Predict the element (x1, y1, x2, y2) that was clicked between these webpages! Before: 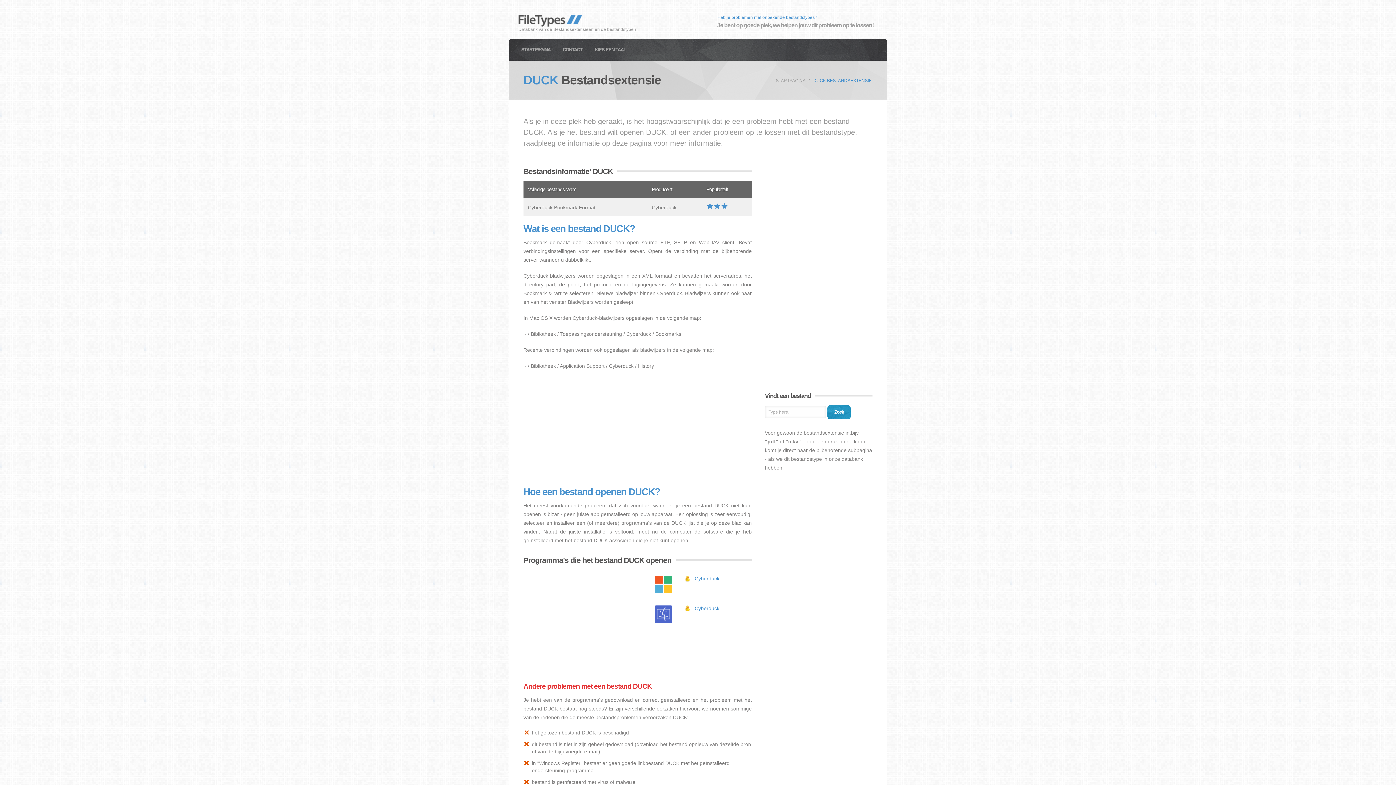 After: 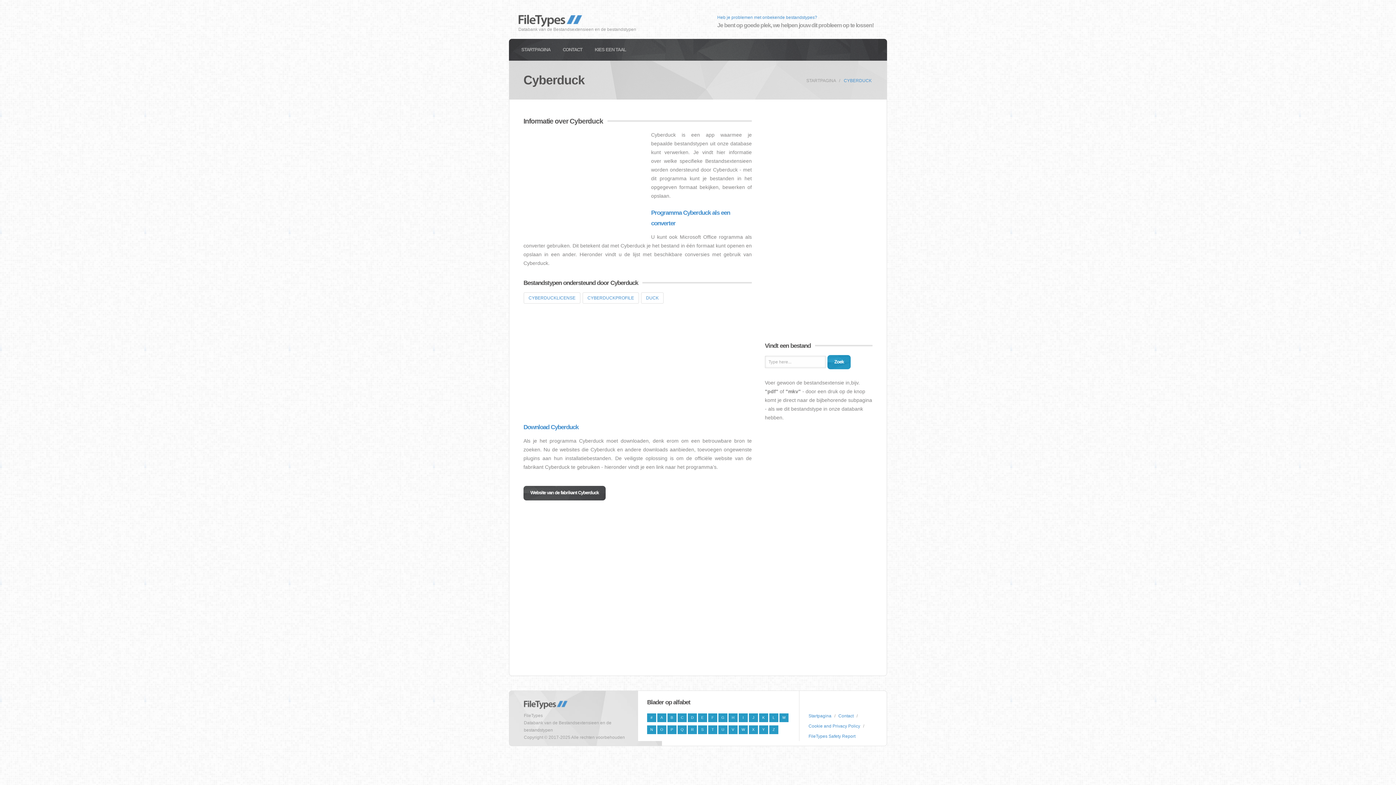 Action: label: Cyberduck bbox: (694, 605, 719, 611)